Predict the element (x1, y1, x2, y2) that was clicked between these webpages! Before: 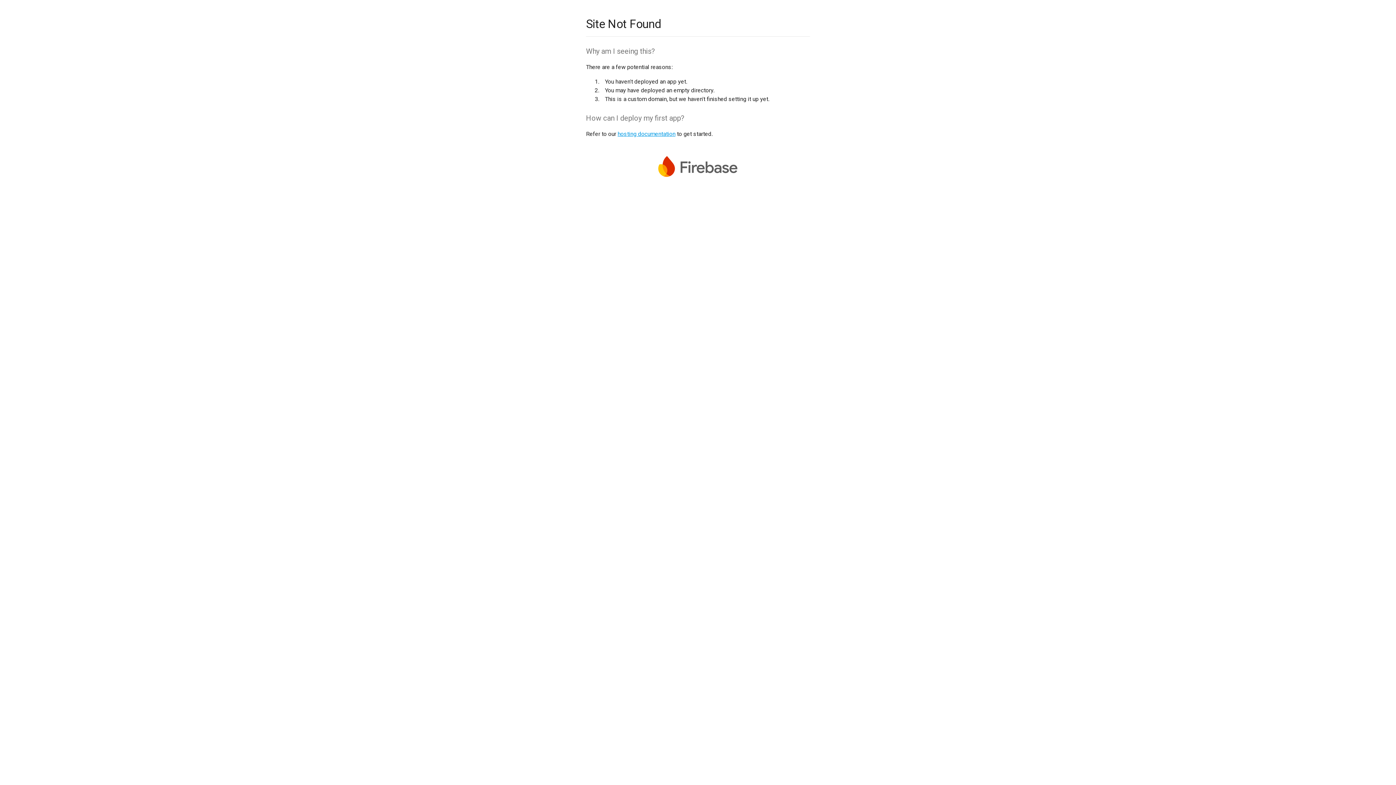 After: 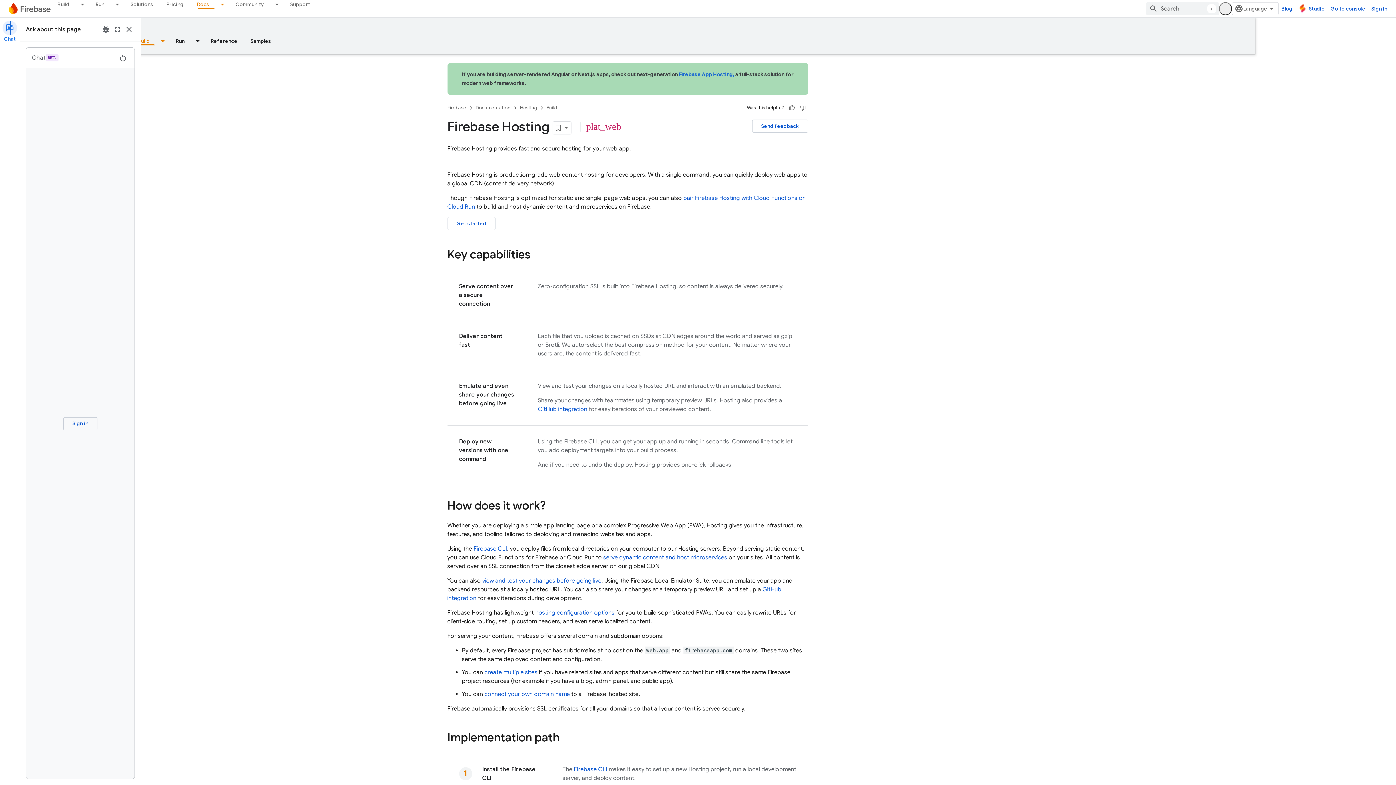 Action: label: hosting documentation bbox: (617, 130, 675, 137)